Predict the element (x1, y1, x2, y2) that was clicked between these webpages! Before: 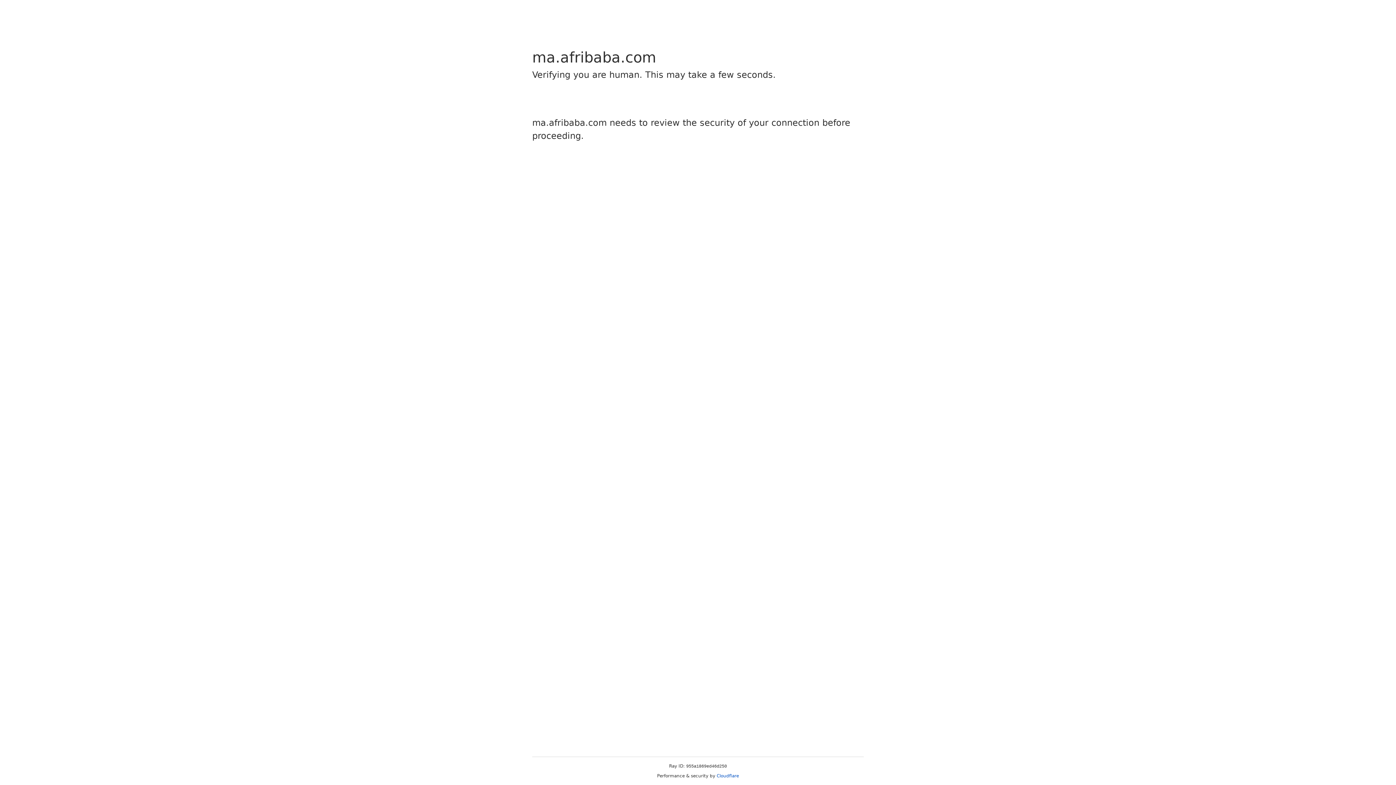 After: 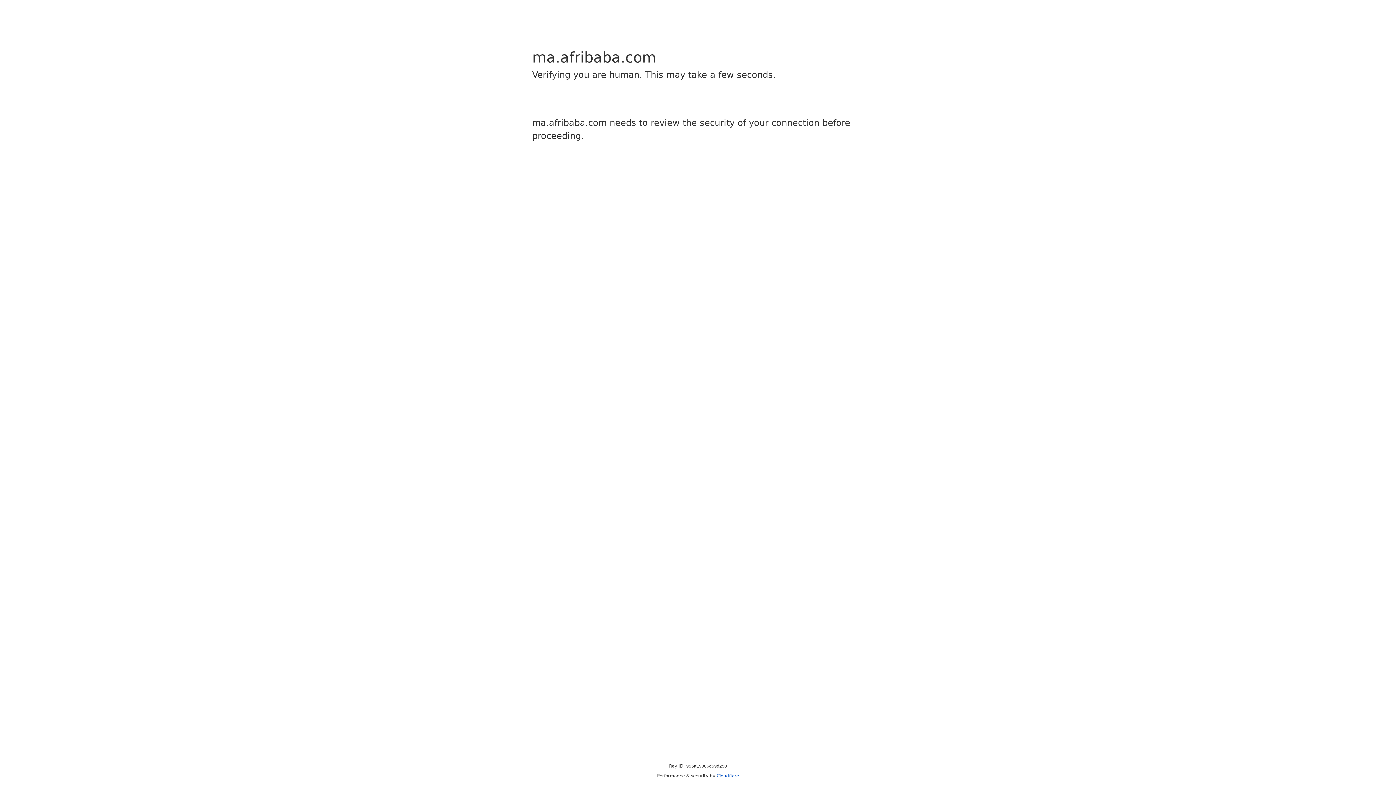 Action: bbox: (716, 773, 739, 778) label: Cloudflare